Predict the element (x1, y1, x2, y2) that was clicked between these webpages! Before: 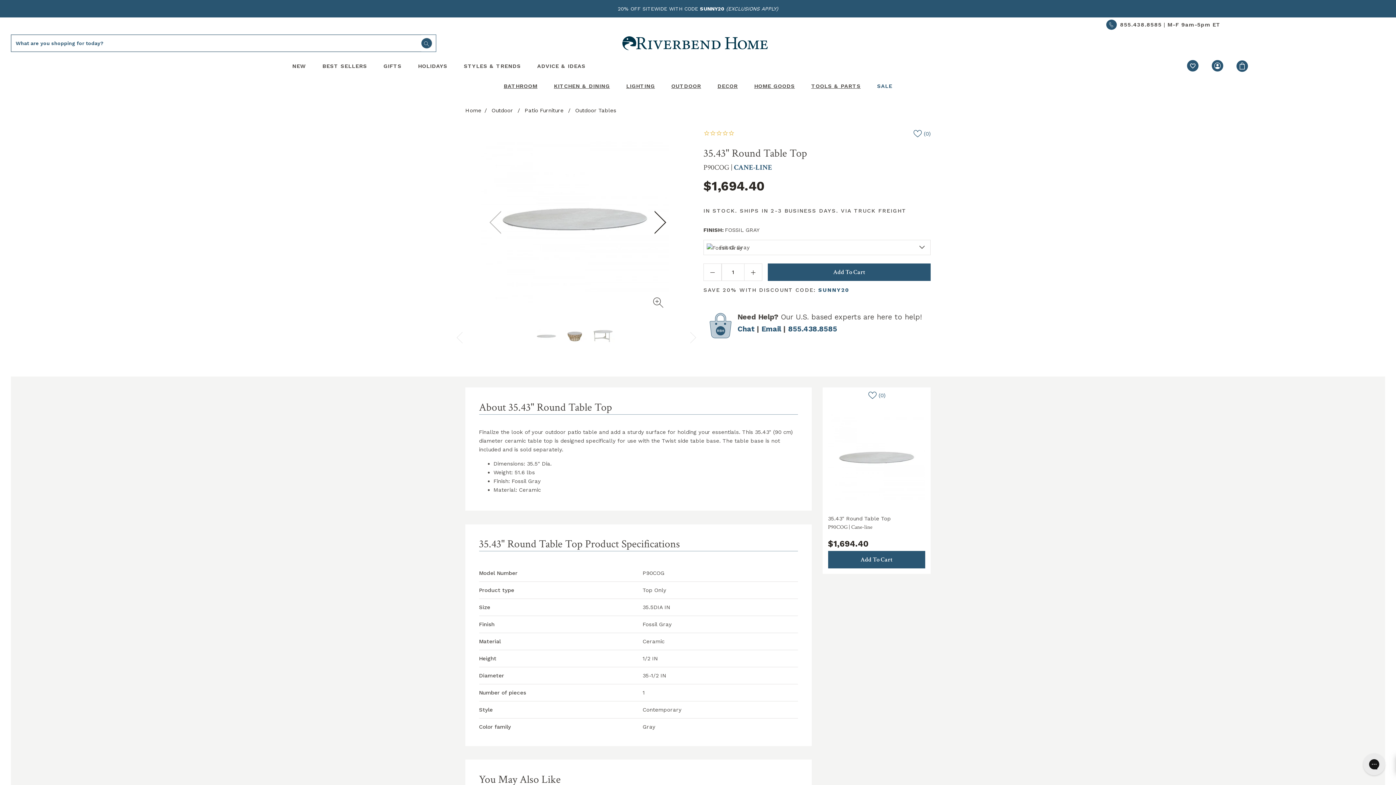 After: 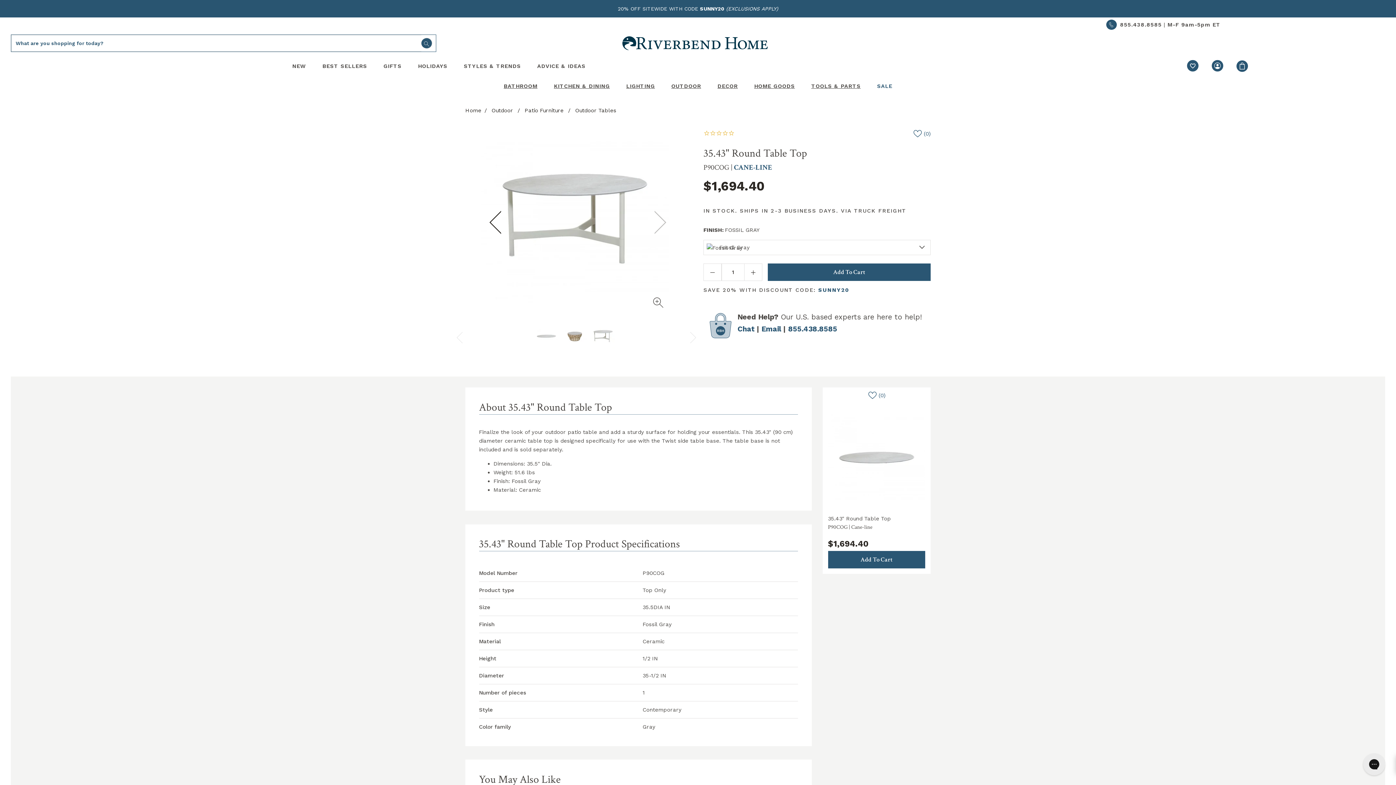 Action: bbox: (590, 324, 615, 348)